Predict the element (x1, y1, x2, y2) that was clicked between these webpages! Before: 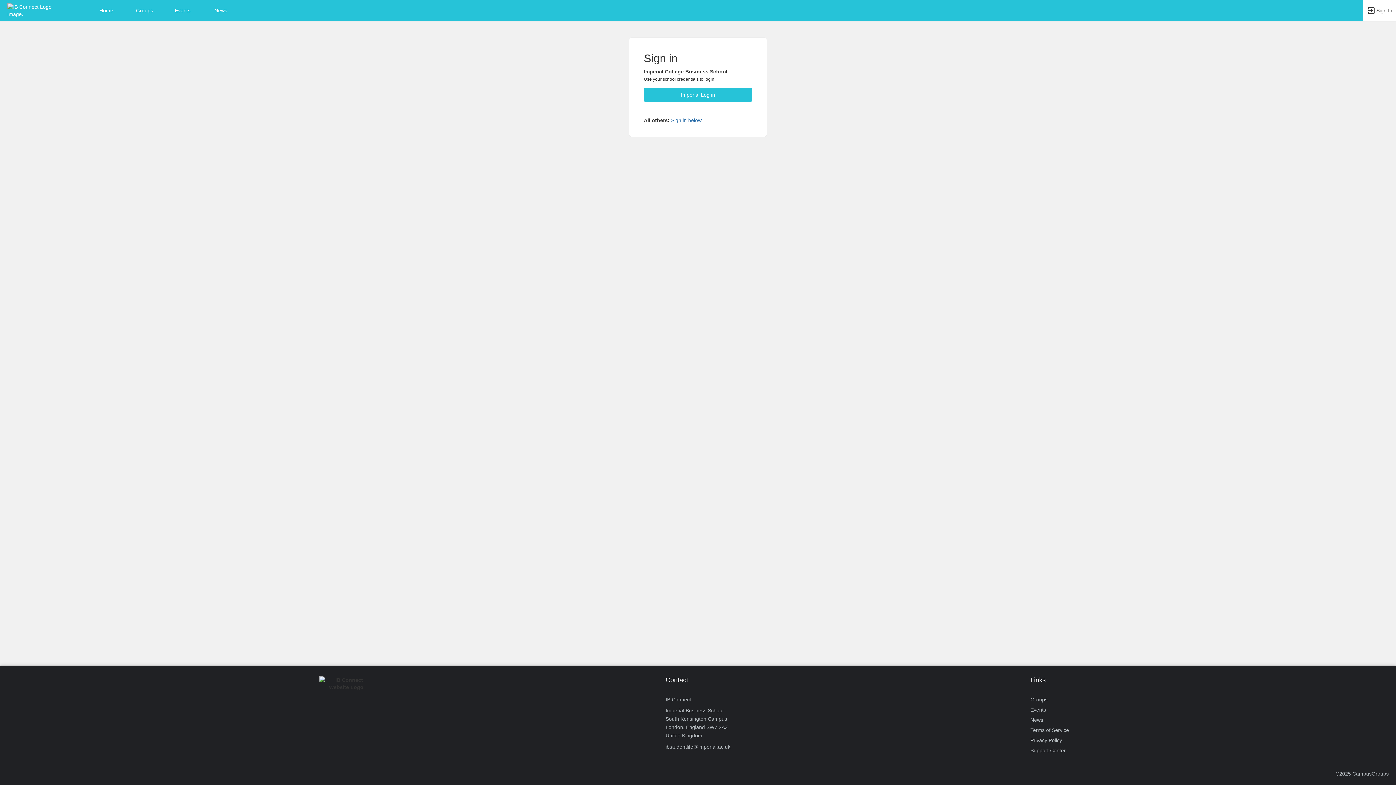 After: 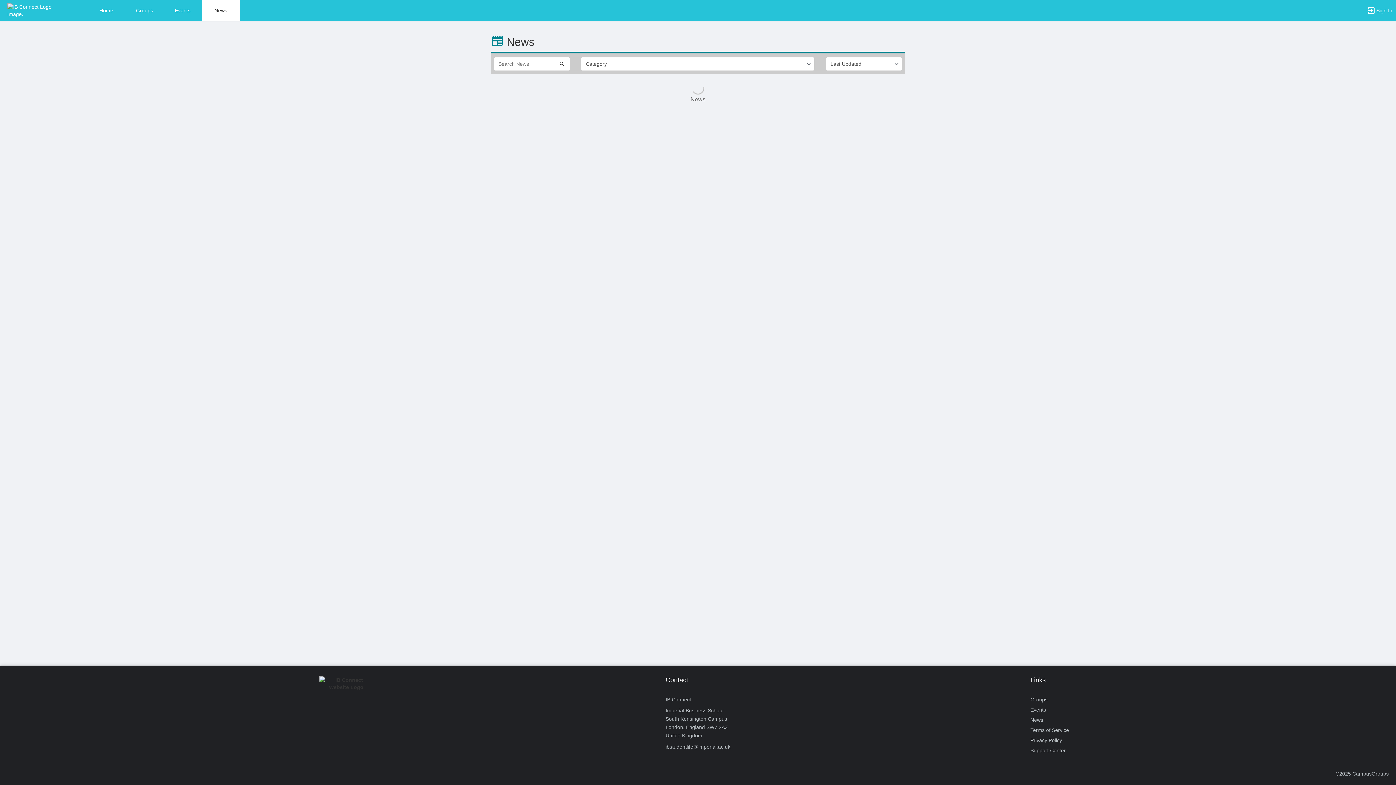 Action: bbox: (201, 0, 240, 21) label: News